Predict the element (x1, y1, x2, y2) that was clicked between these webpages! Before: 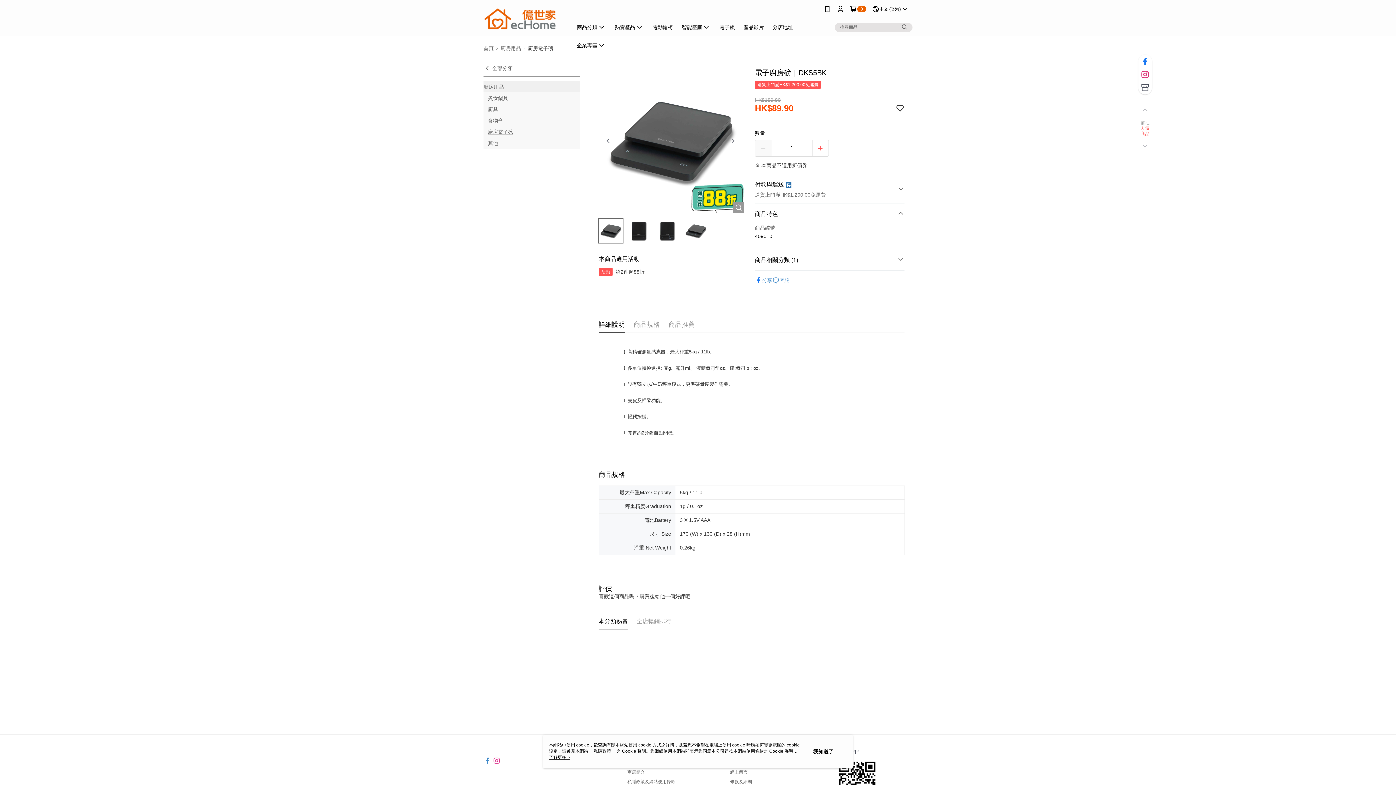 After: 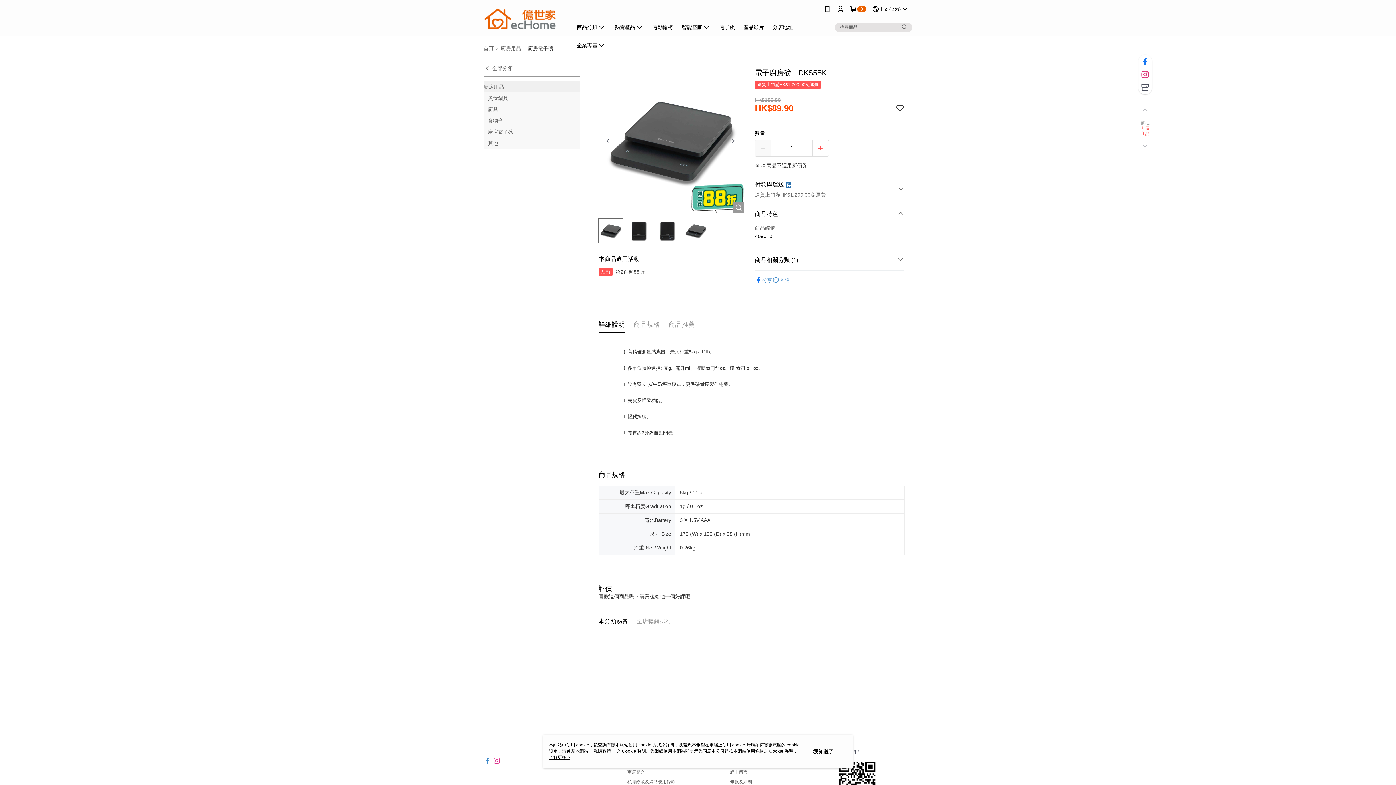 Action: bbox: (895, 93, 904, 101)